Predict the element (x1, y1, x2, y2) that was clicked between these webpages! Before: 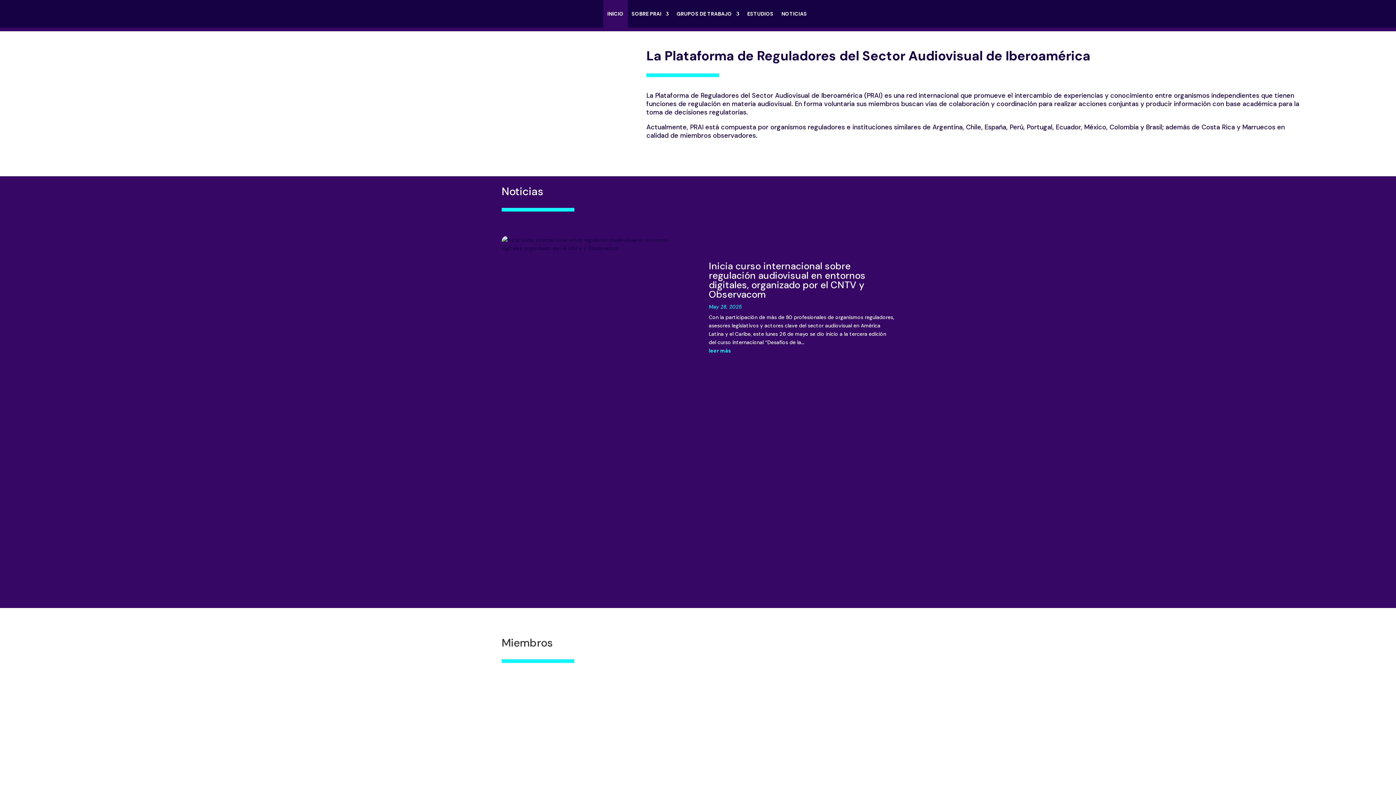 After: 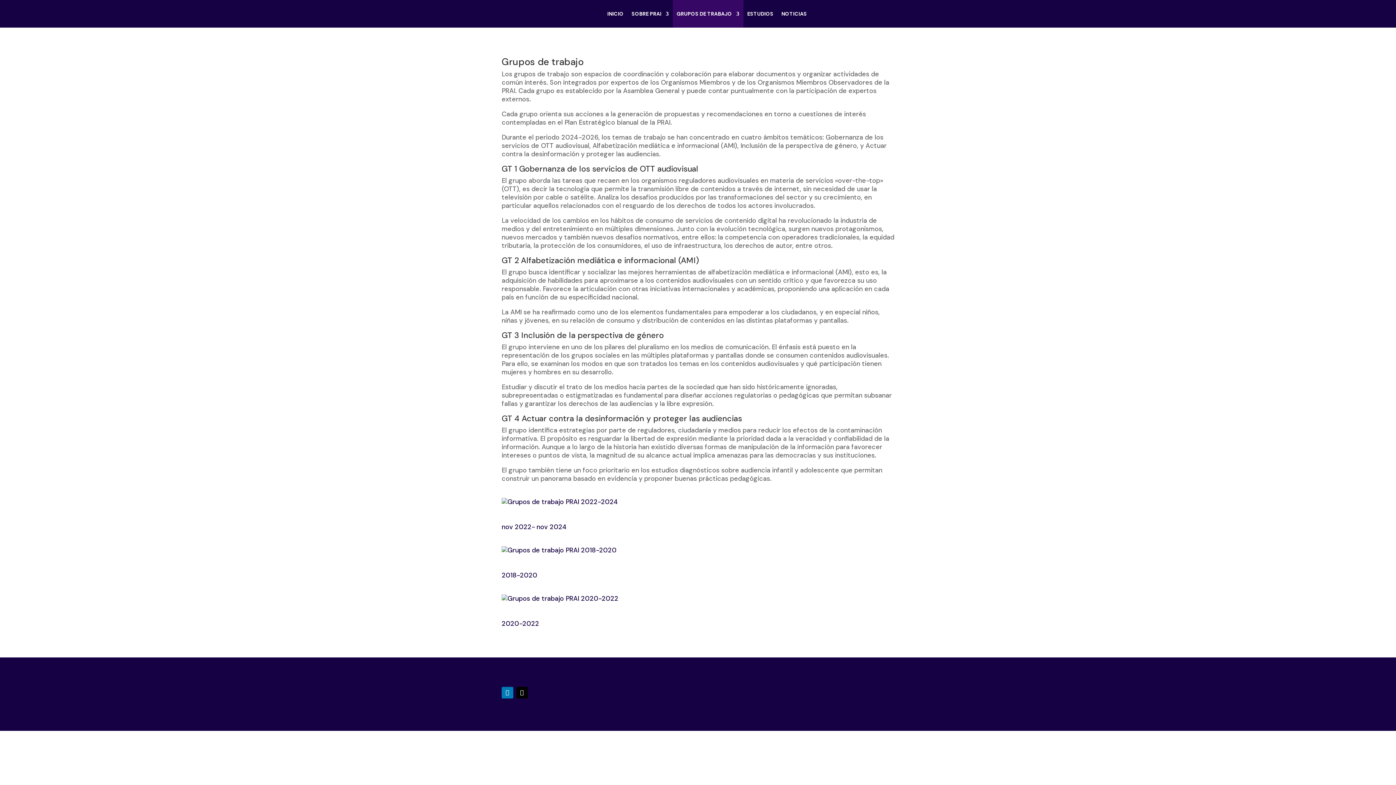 Action: bbox: (676, 0, 739, 27) label: GRUPOS DE TRABAJO